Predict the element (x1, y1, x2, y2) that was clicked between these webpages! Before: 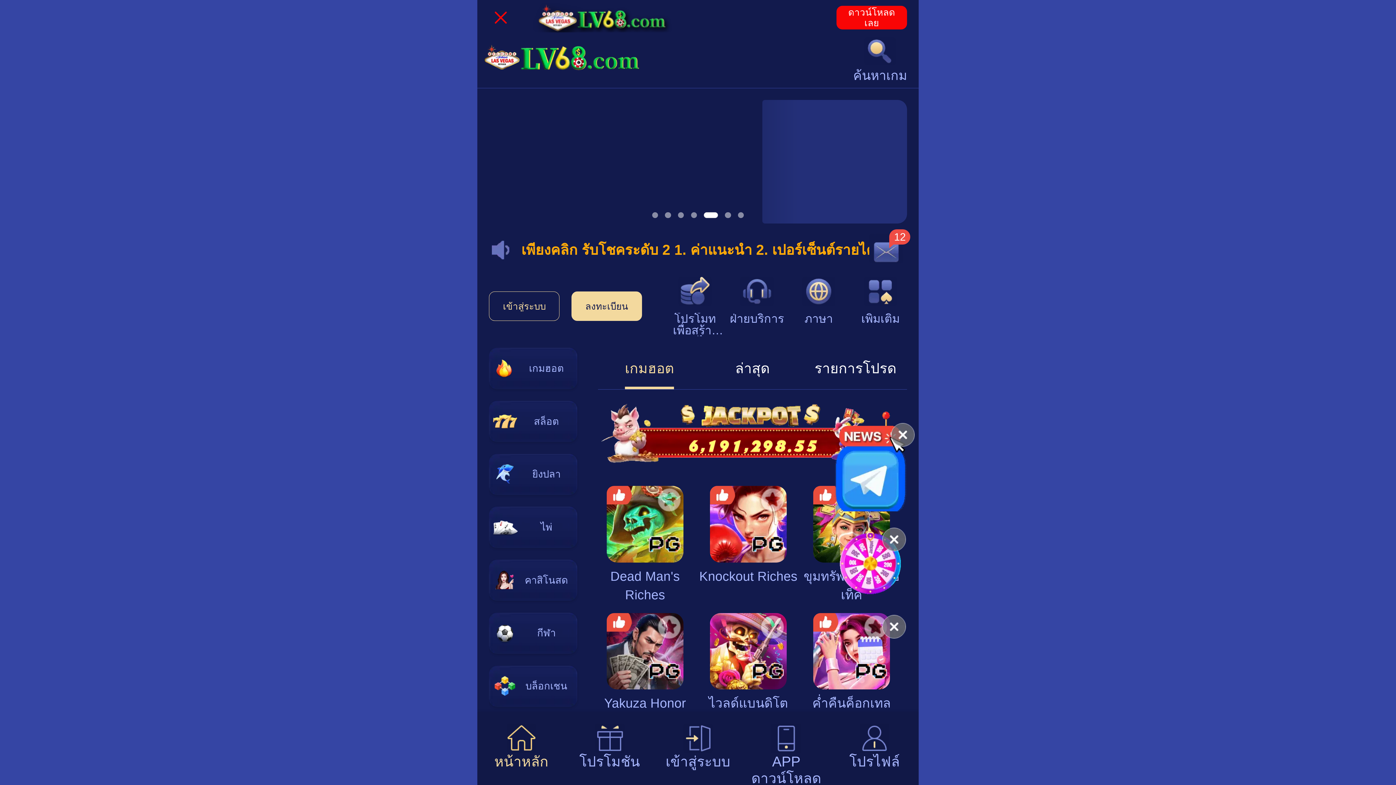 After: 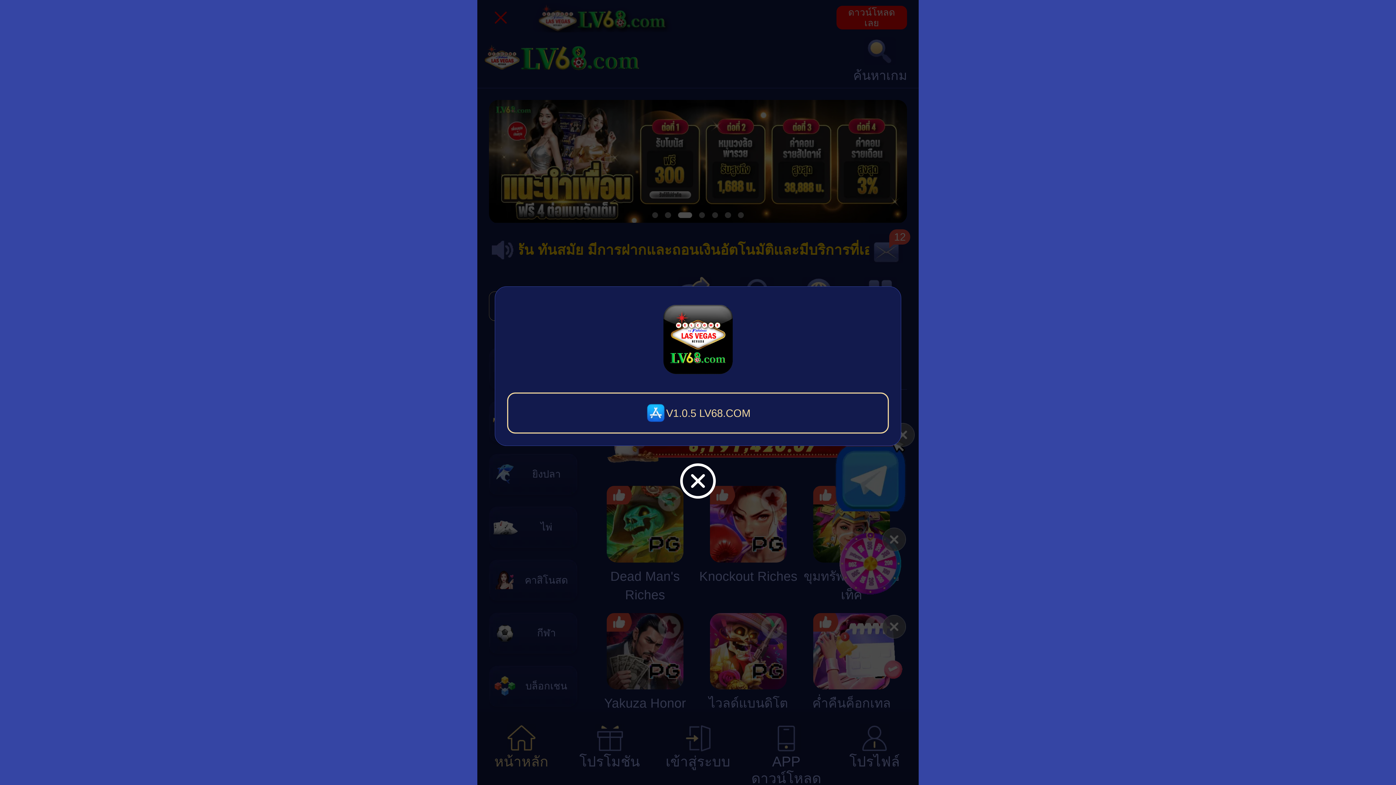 Action: label: ดาวน์โหลดเลย bbox: (836, 5, 907, 29)